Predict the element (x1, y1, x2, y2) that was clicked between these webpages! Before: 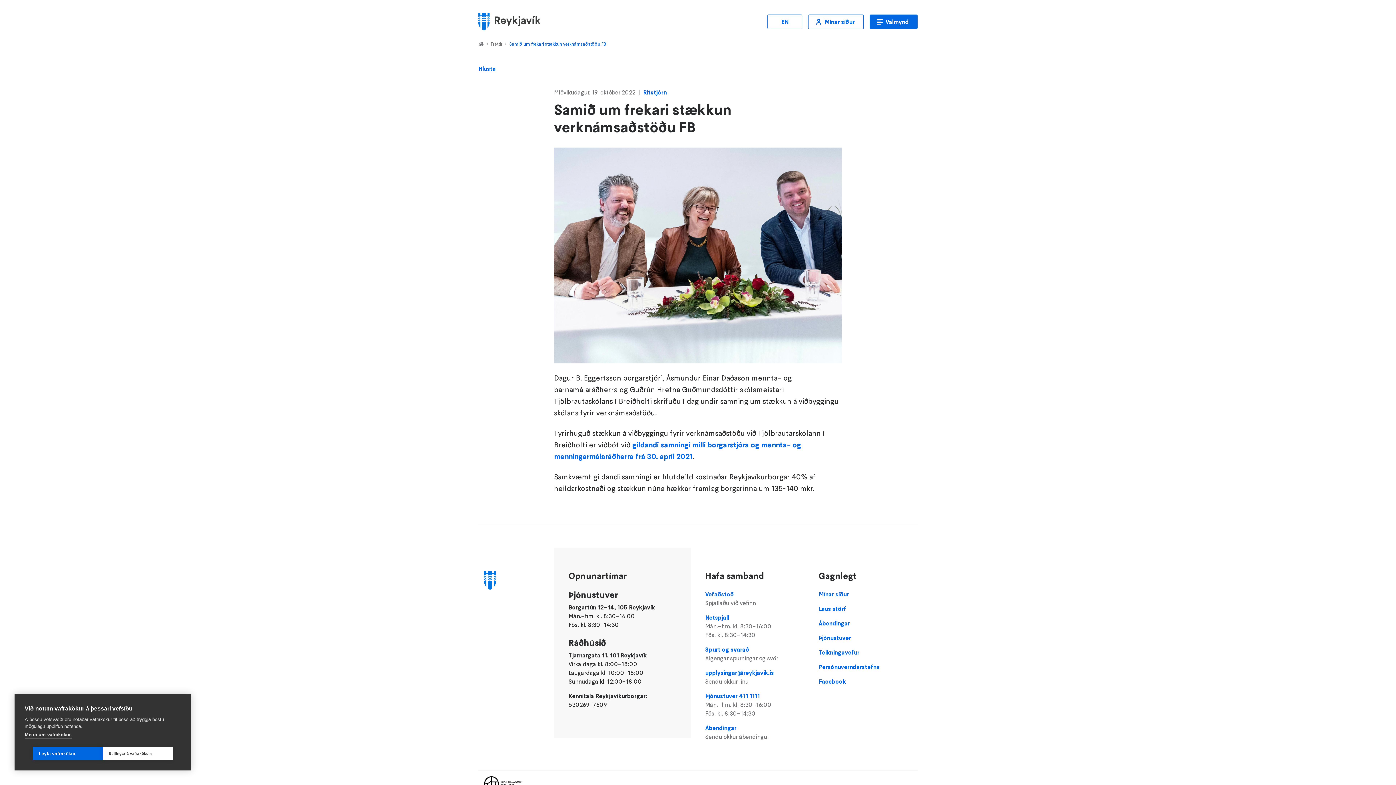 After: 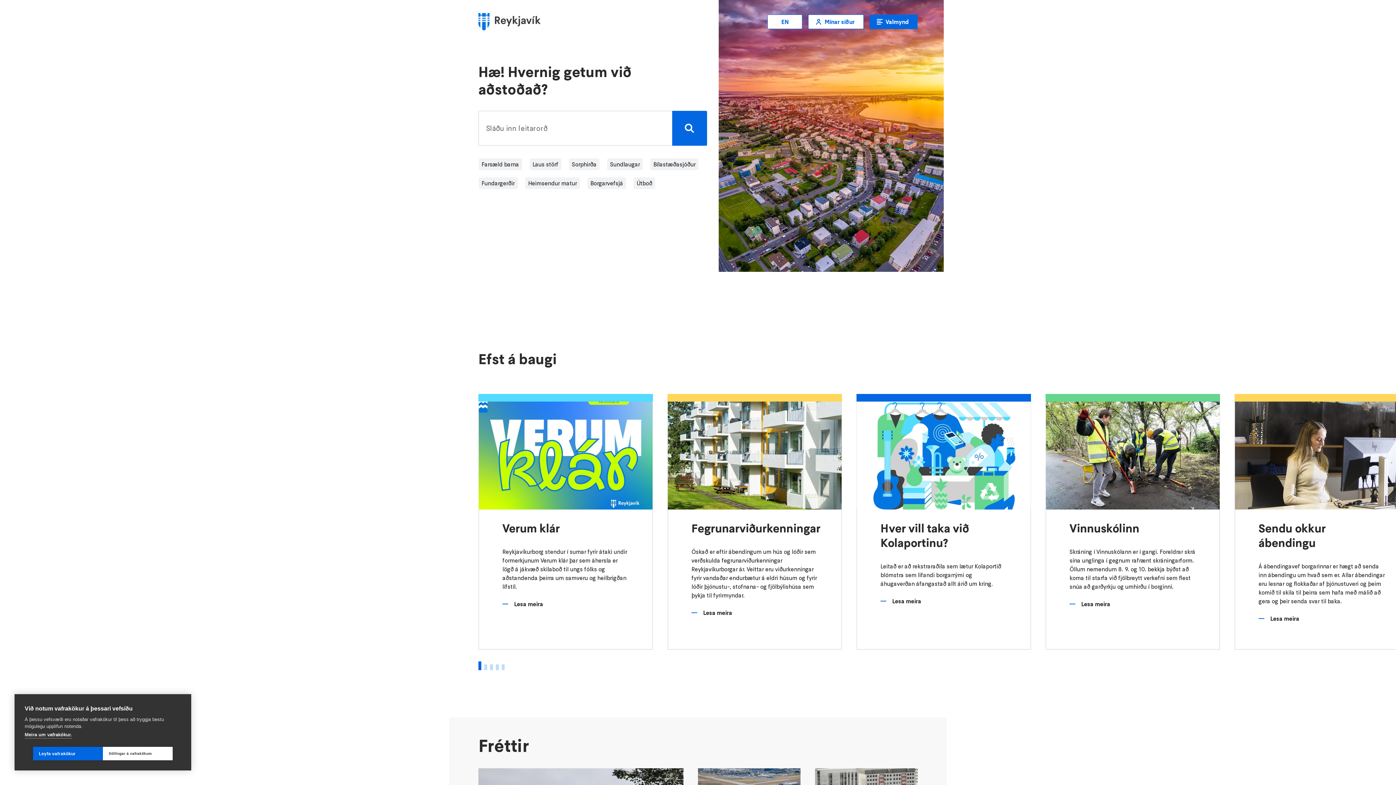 Action: label:  Home bbox: (476, 41, 485, 47)